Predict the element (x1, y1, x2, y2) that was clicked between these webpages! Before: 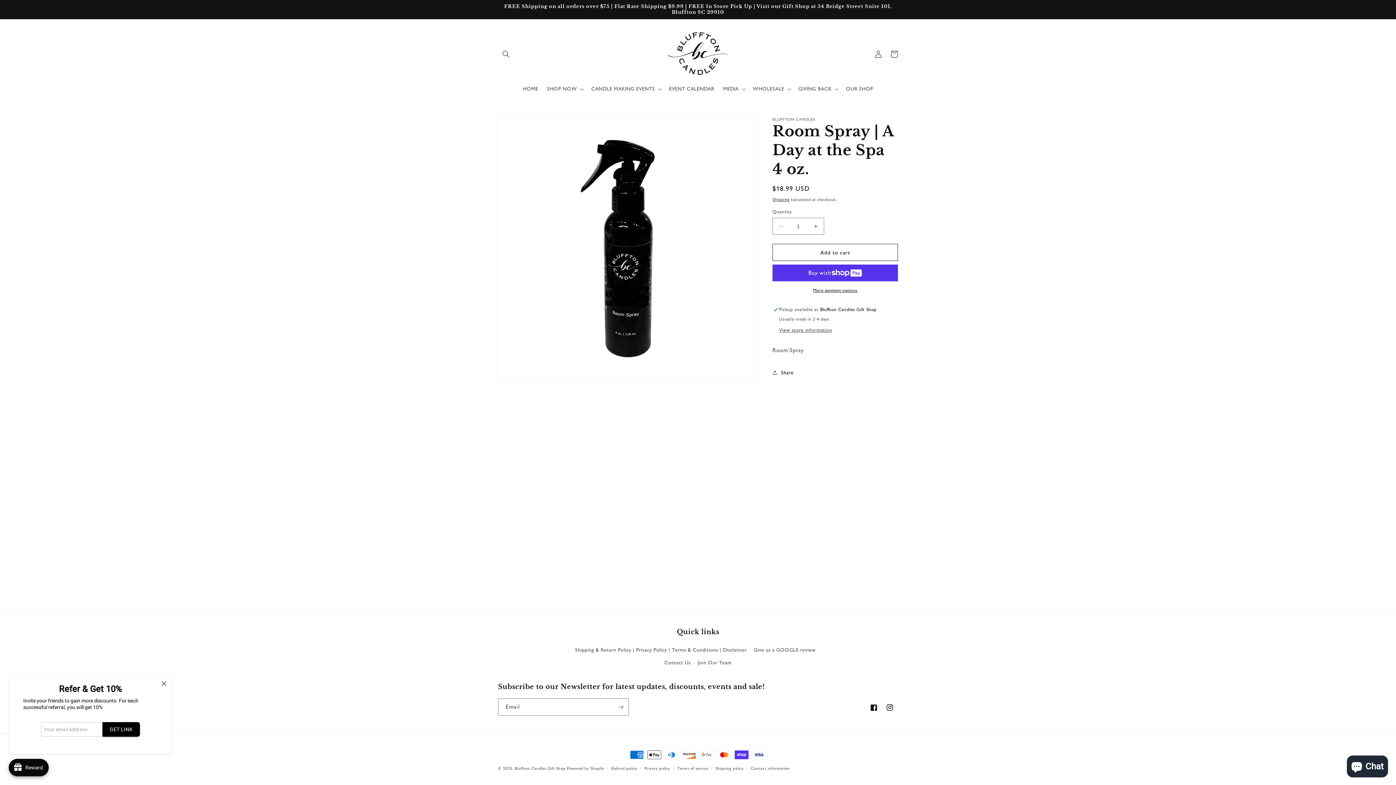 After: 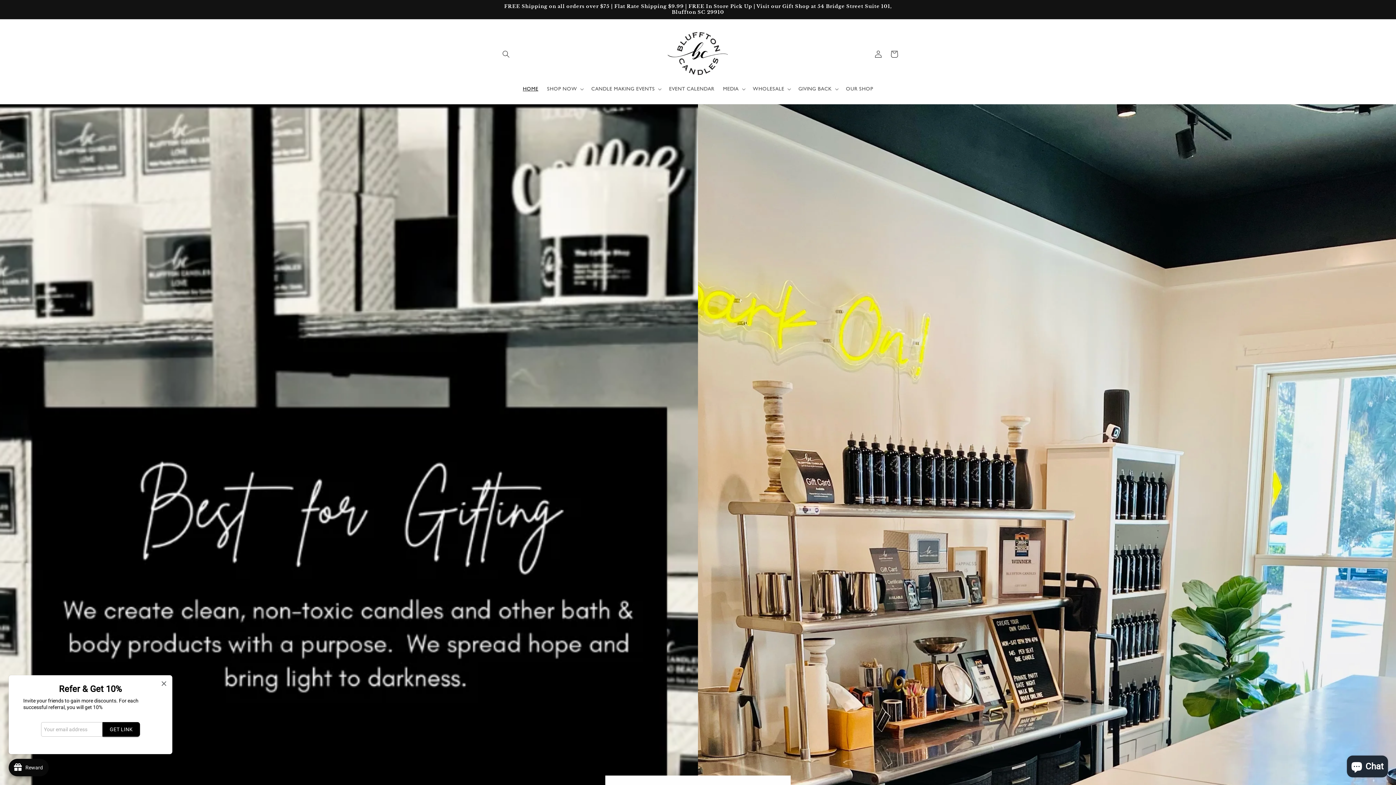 Action: label: Bluffton Candles Gift Shop bbox: (515, 766, 565, 771)